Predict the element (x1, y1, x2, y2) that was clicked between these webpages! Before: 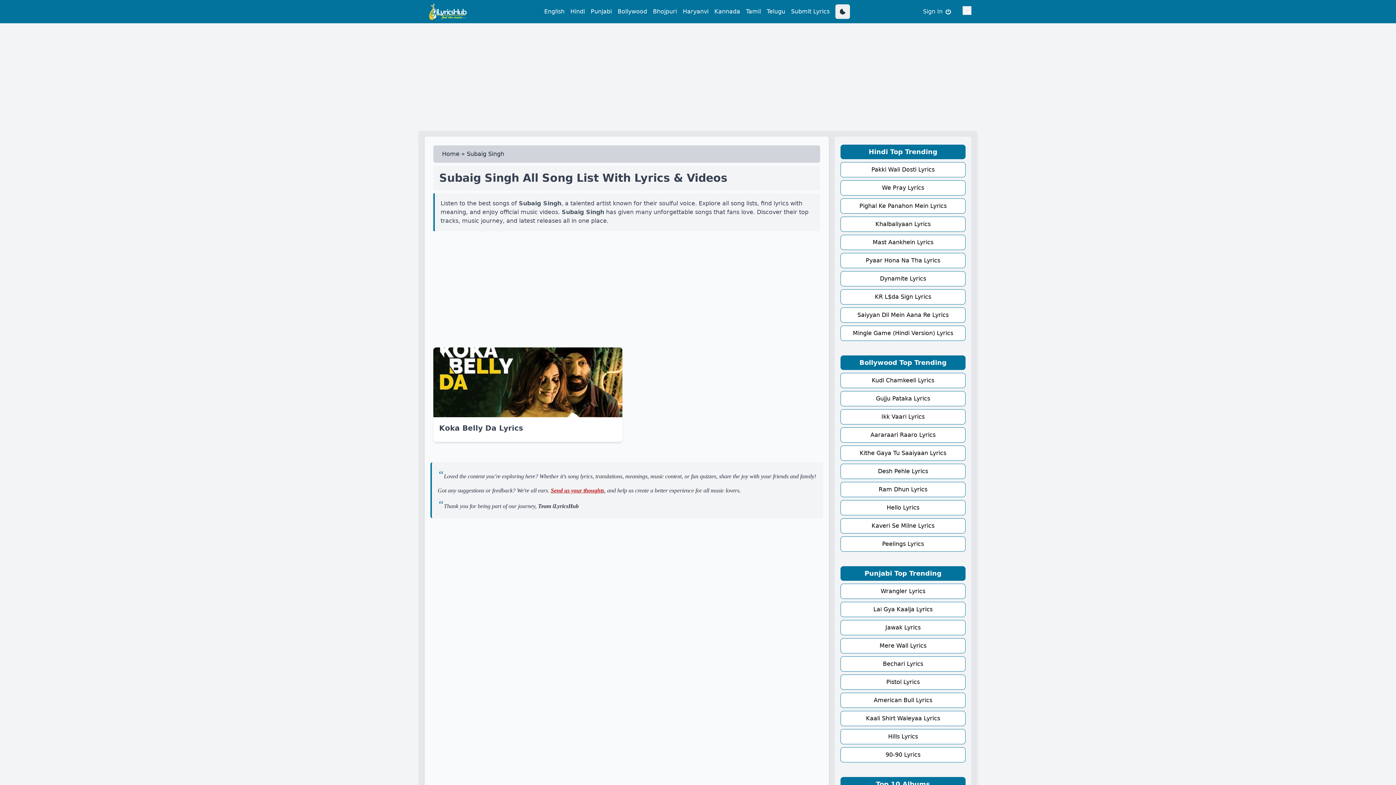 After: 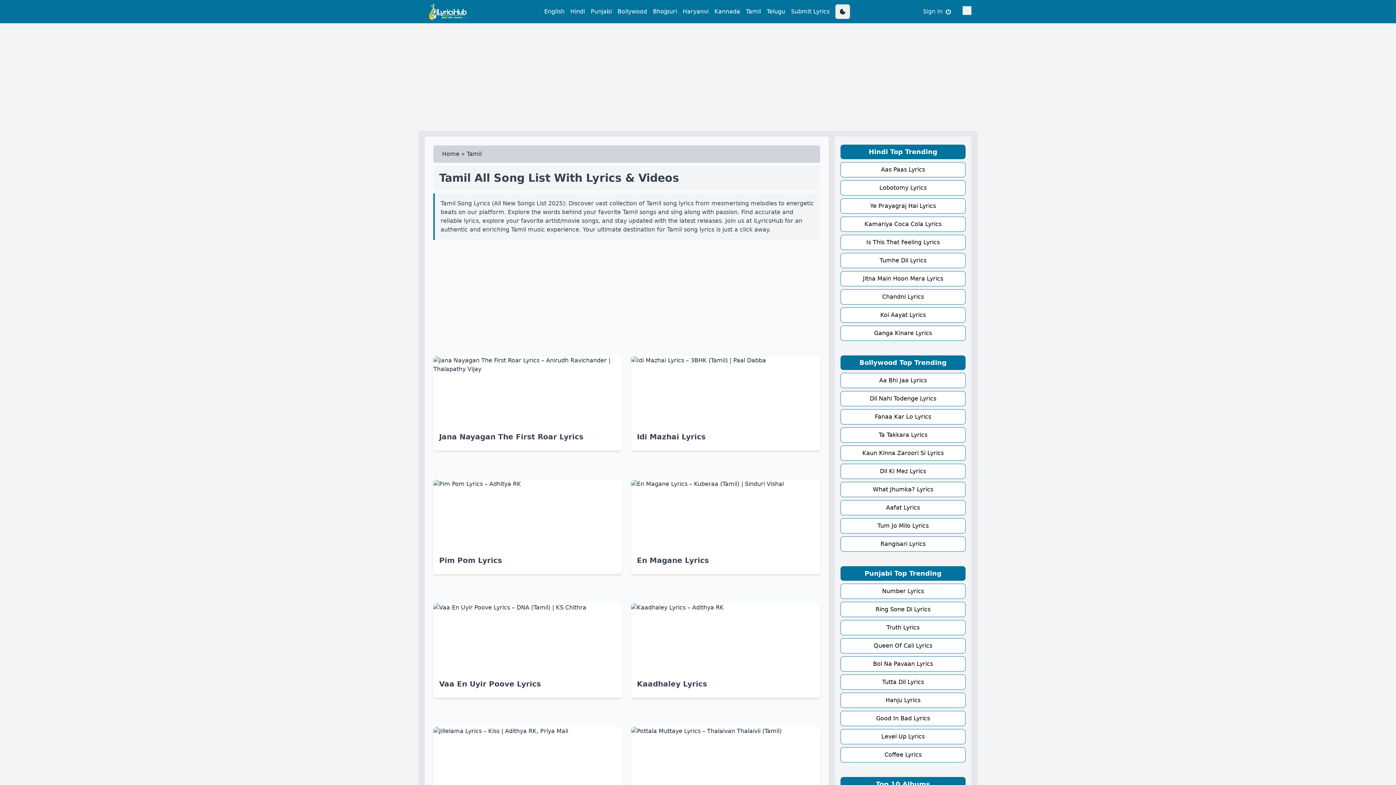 Action: bbox: (746, 8, 761, 14) label: Tamil